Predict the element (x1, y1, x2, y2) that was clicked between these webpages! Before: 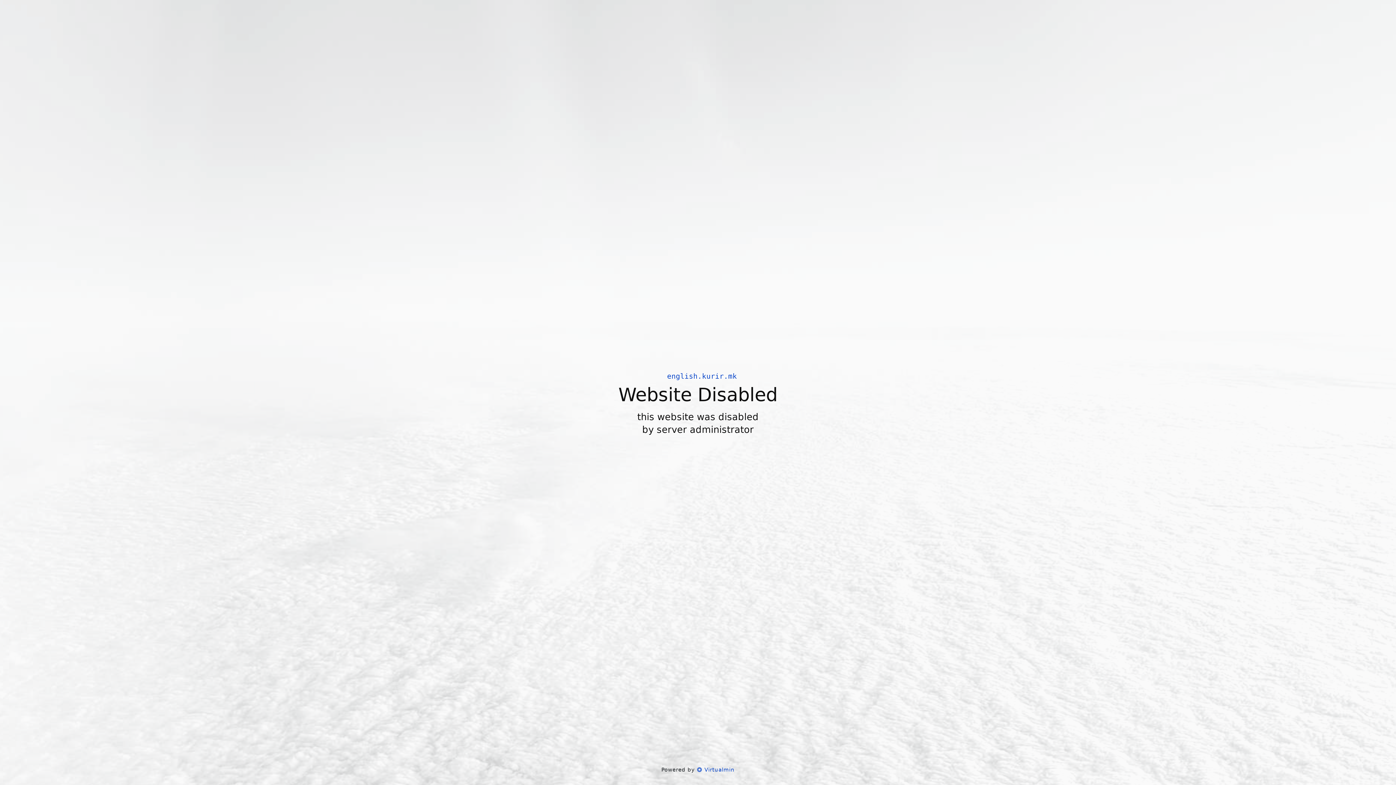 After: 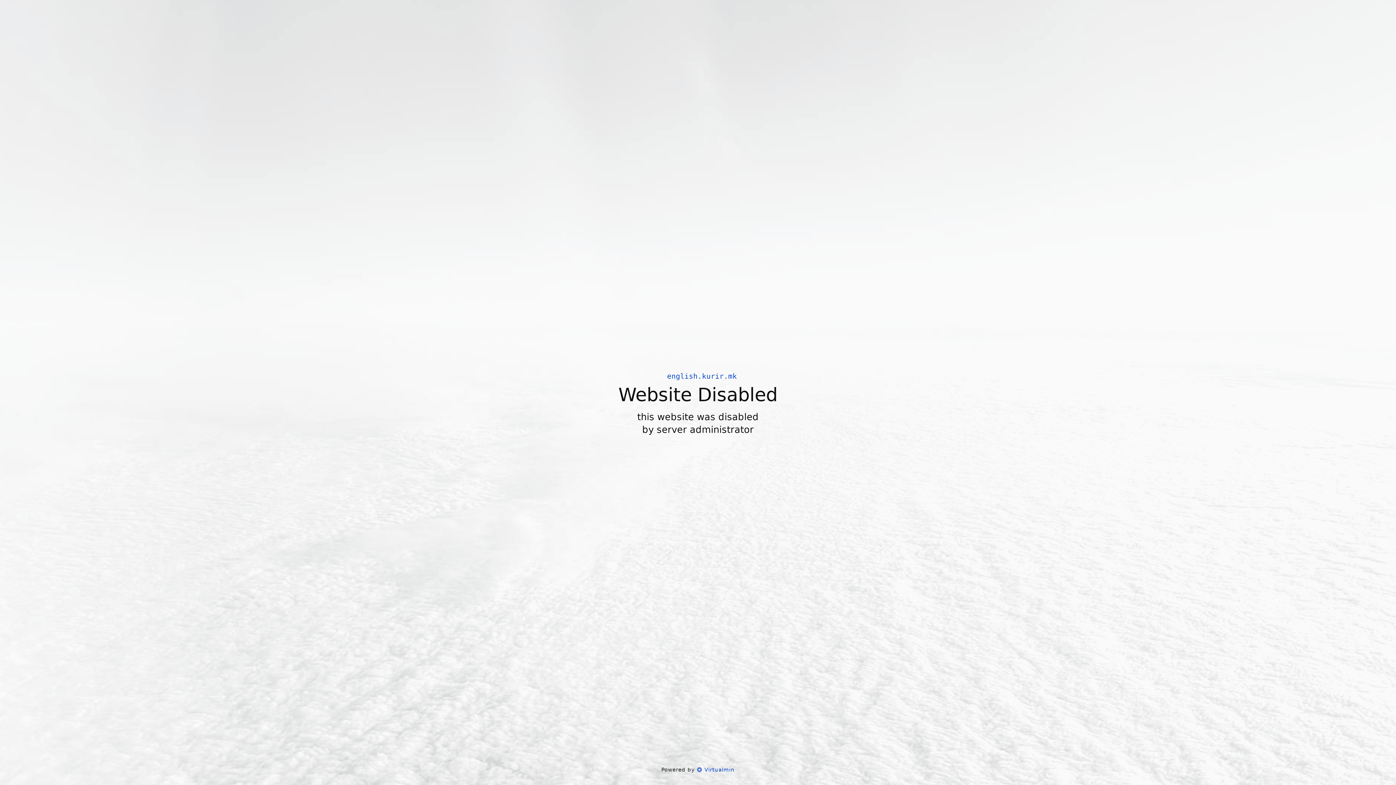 Action: label:  Virtualmin bbox: (697, 766, 734, 773)